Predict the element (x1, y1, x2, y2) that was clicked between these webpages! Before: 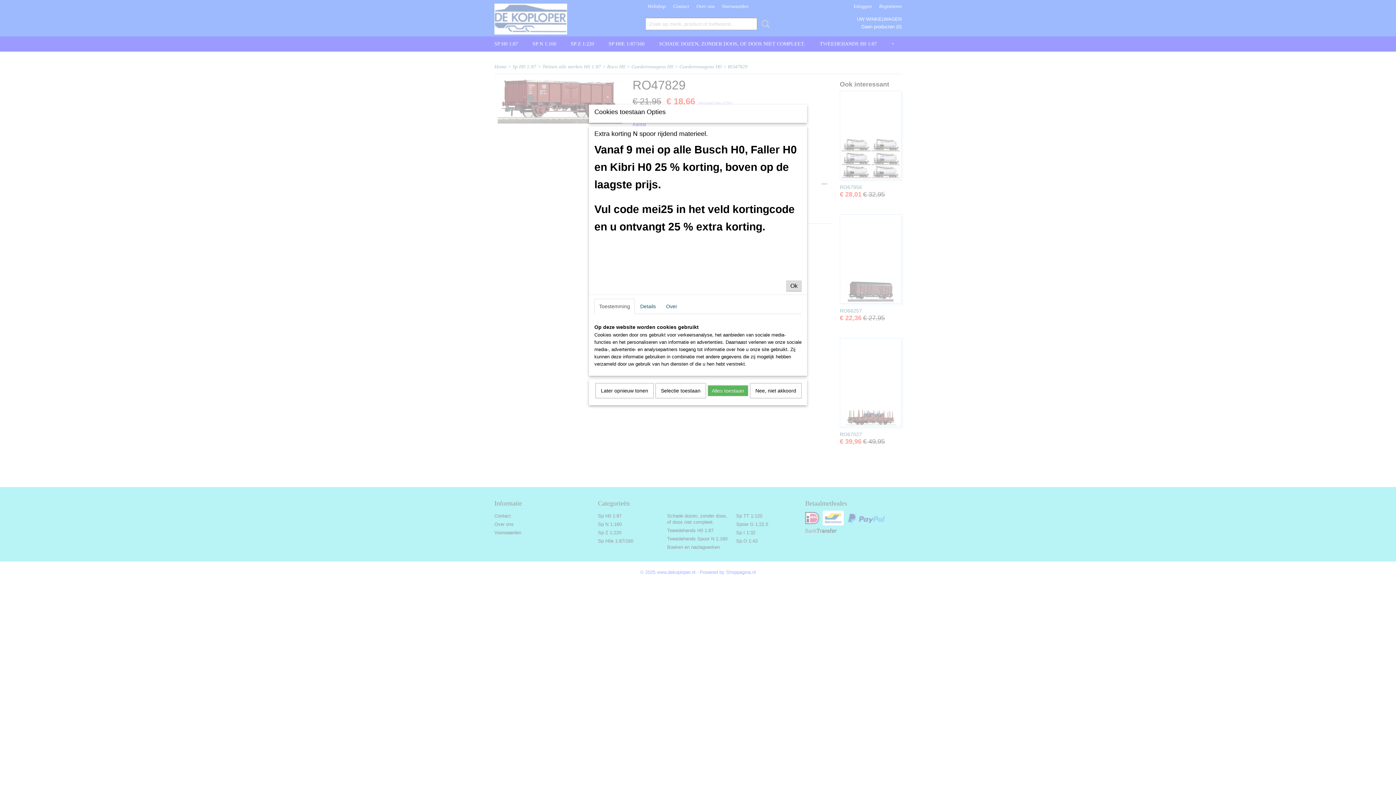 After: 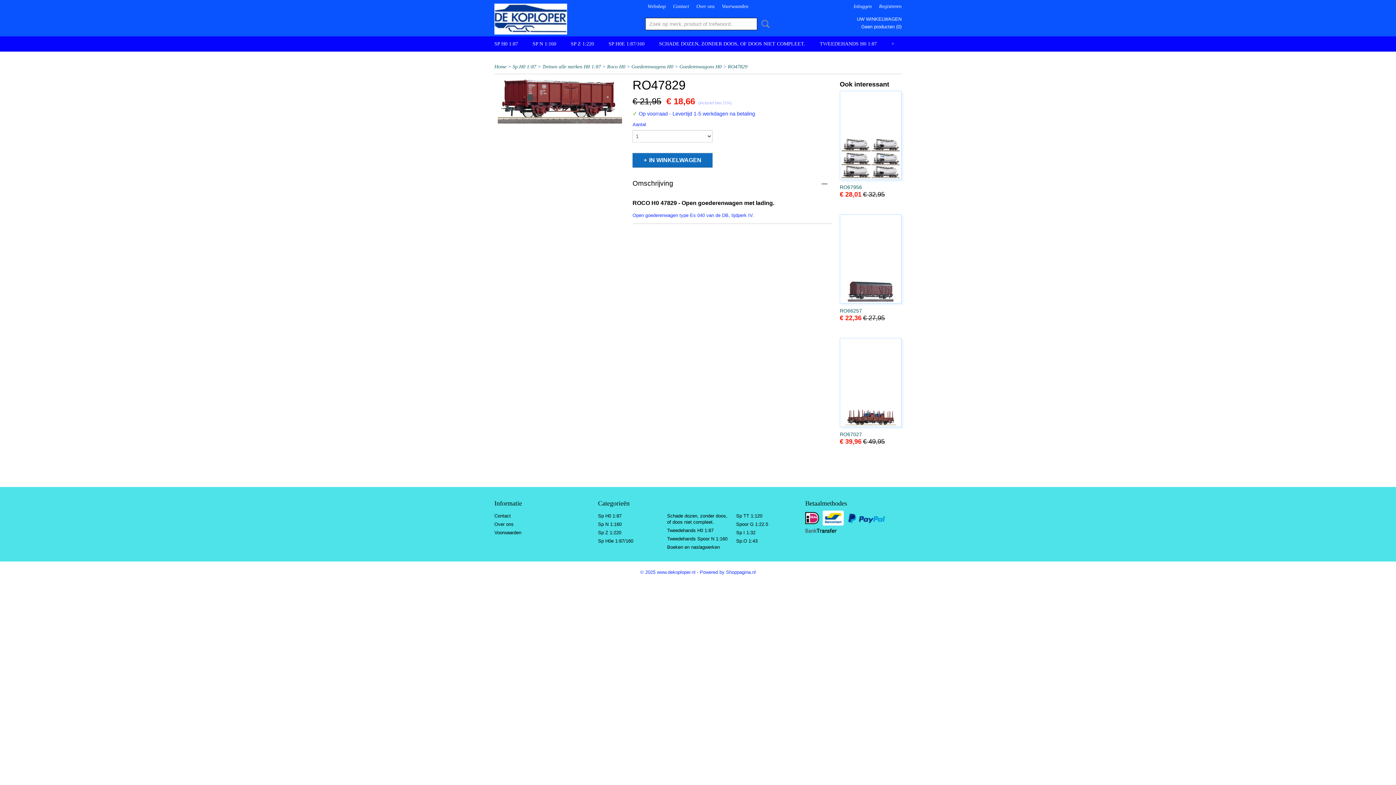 Action: bbox: (708, 385, 748, 396) label: Alles toestaan